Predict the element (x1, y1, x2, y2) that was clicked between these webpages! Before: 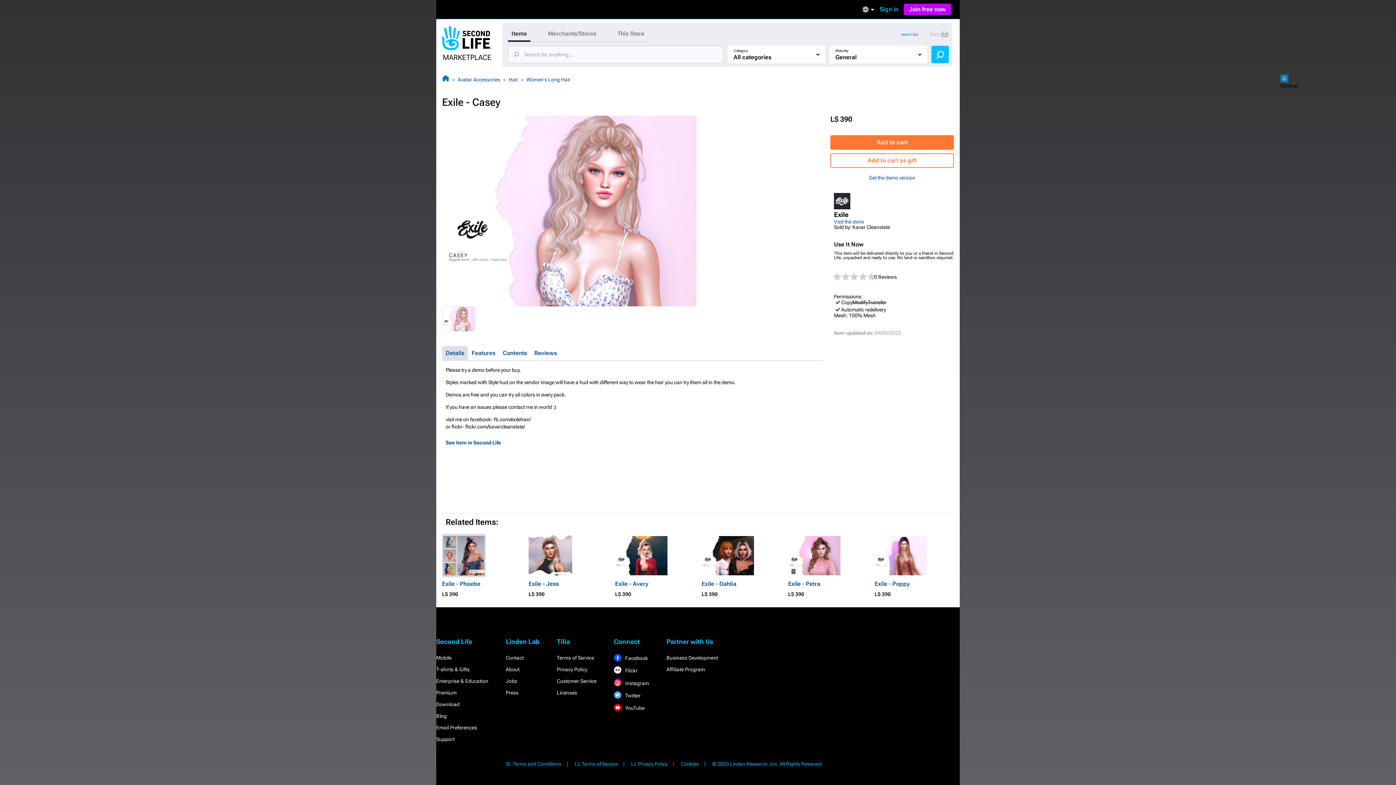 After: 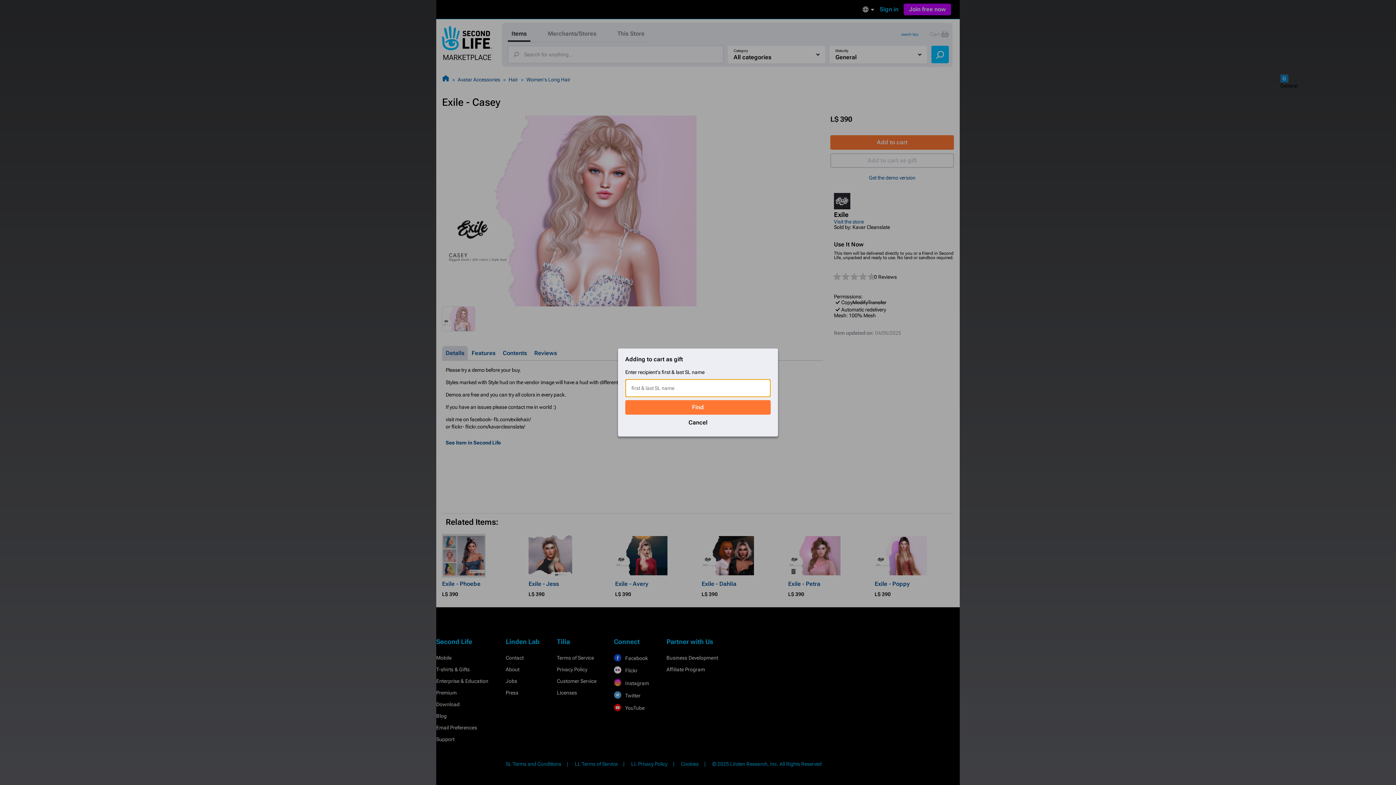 Action: bbox: (830, 153, 954, 168) label: Add to cart as gift